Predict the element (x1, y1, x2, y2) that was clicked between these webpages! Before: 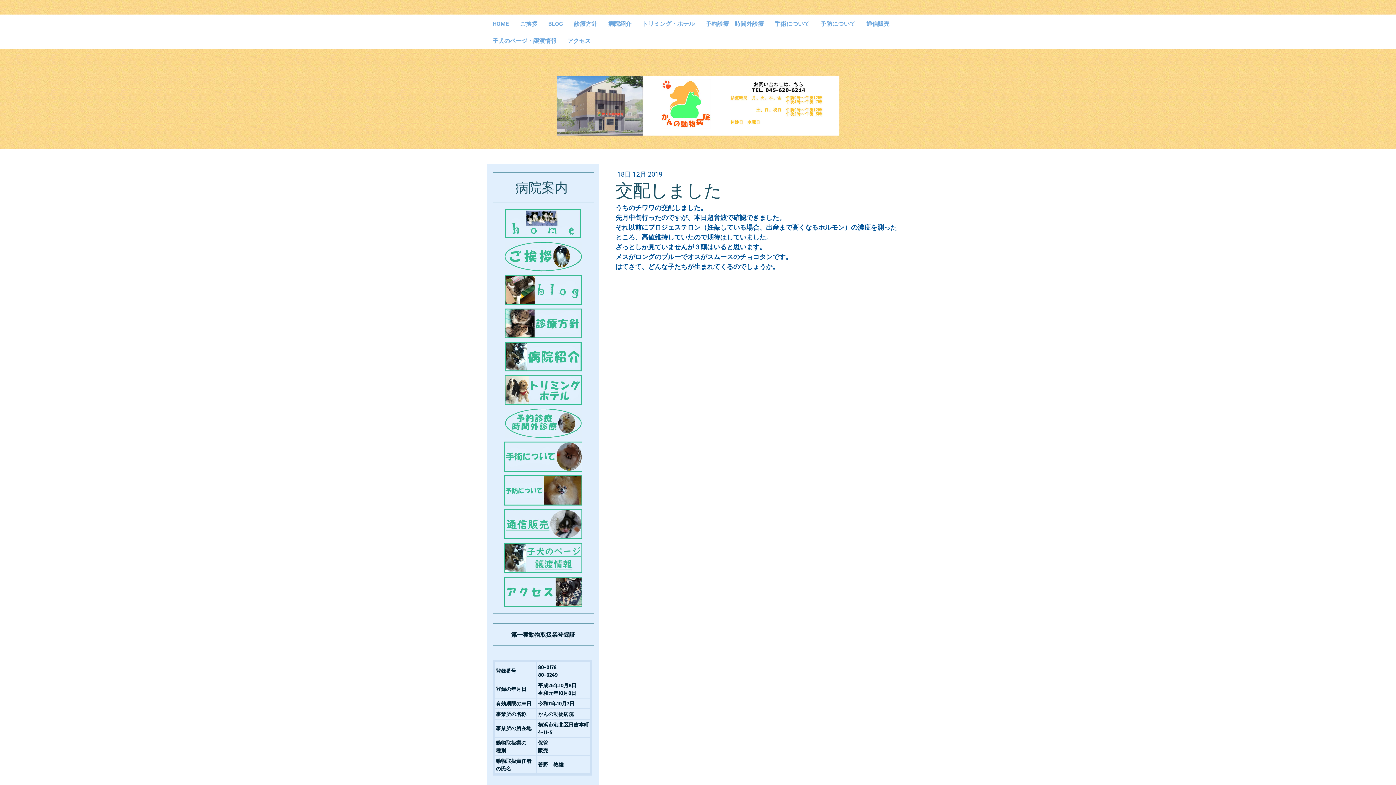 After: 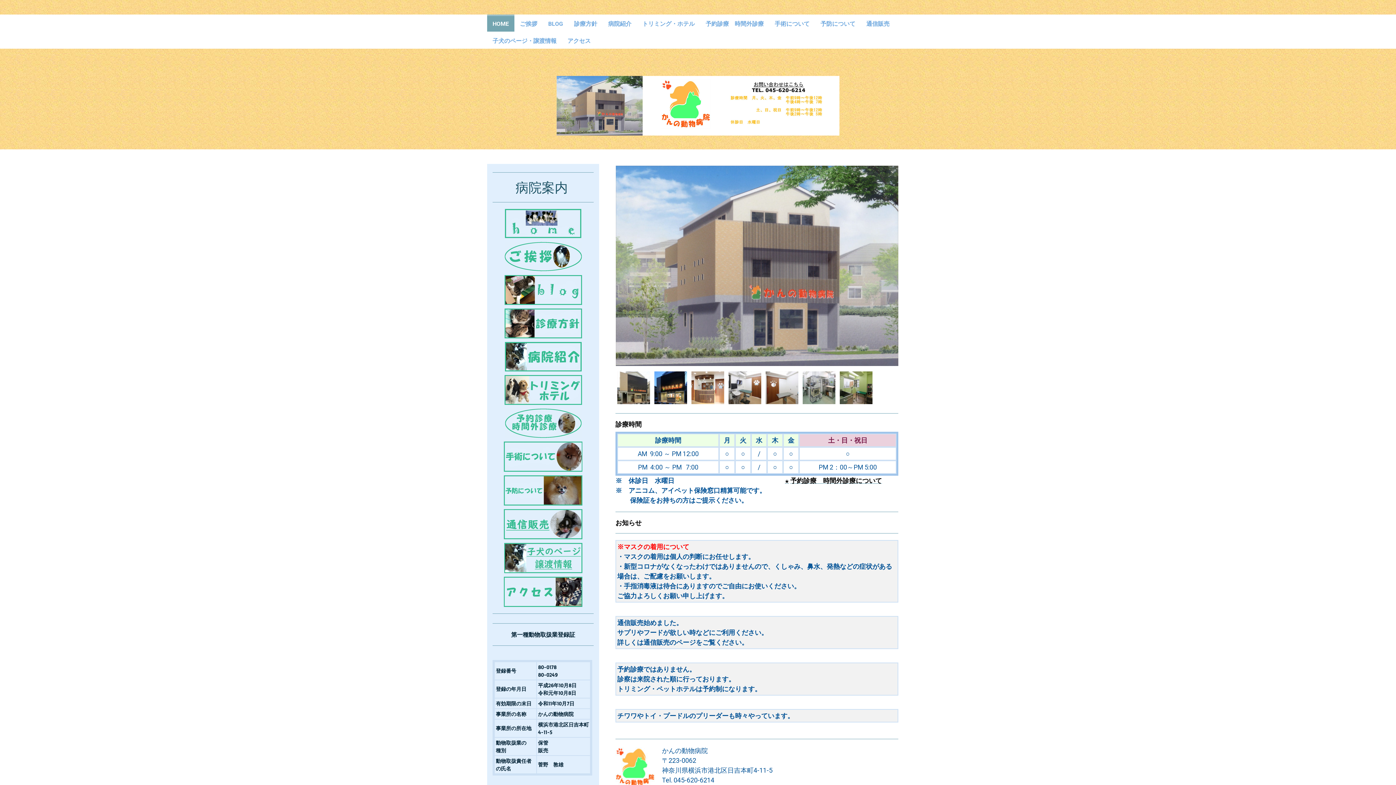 Action: bbox: (556, 76, 839, 83)